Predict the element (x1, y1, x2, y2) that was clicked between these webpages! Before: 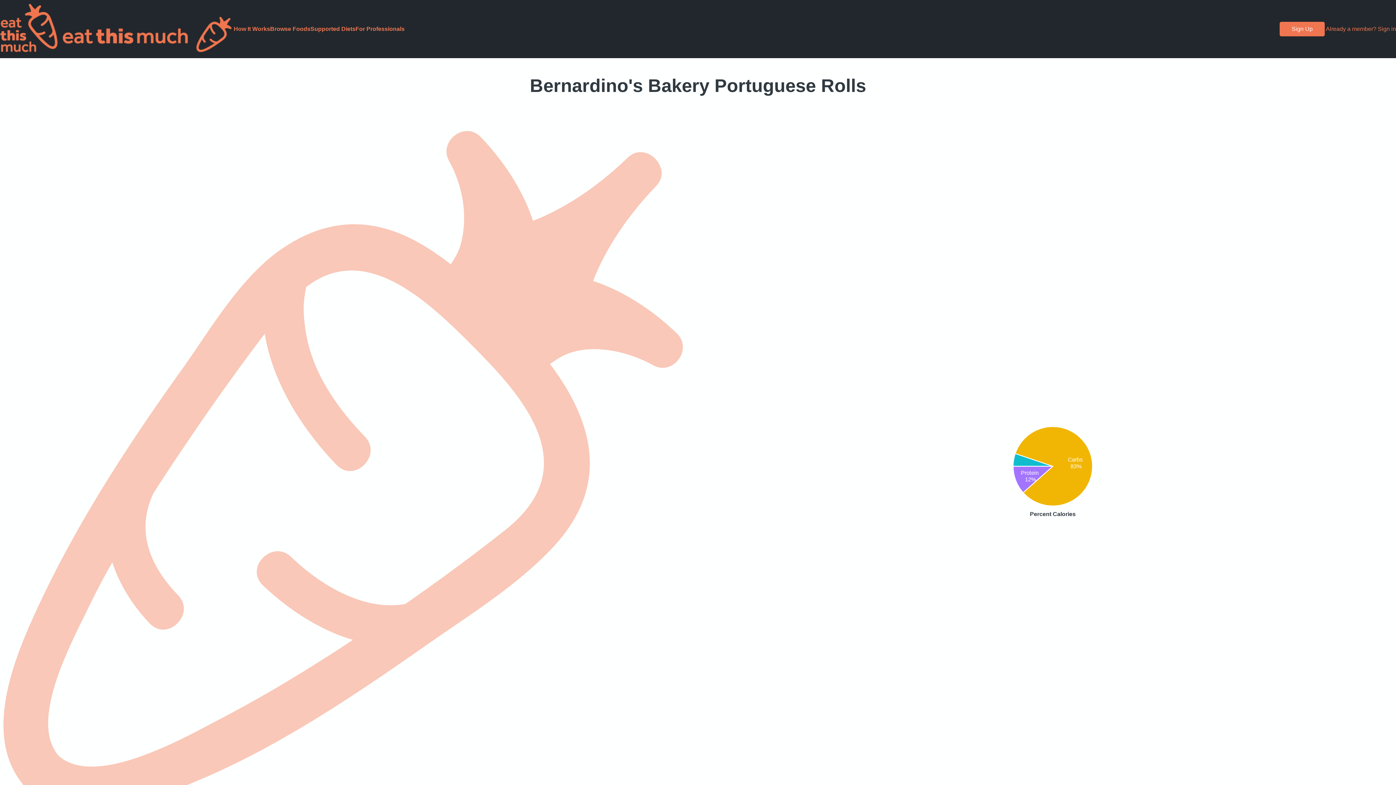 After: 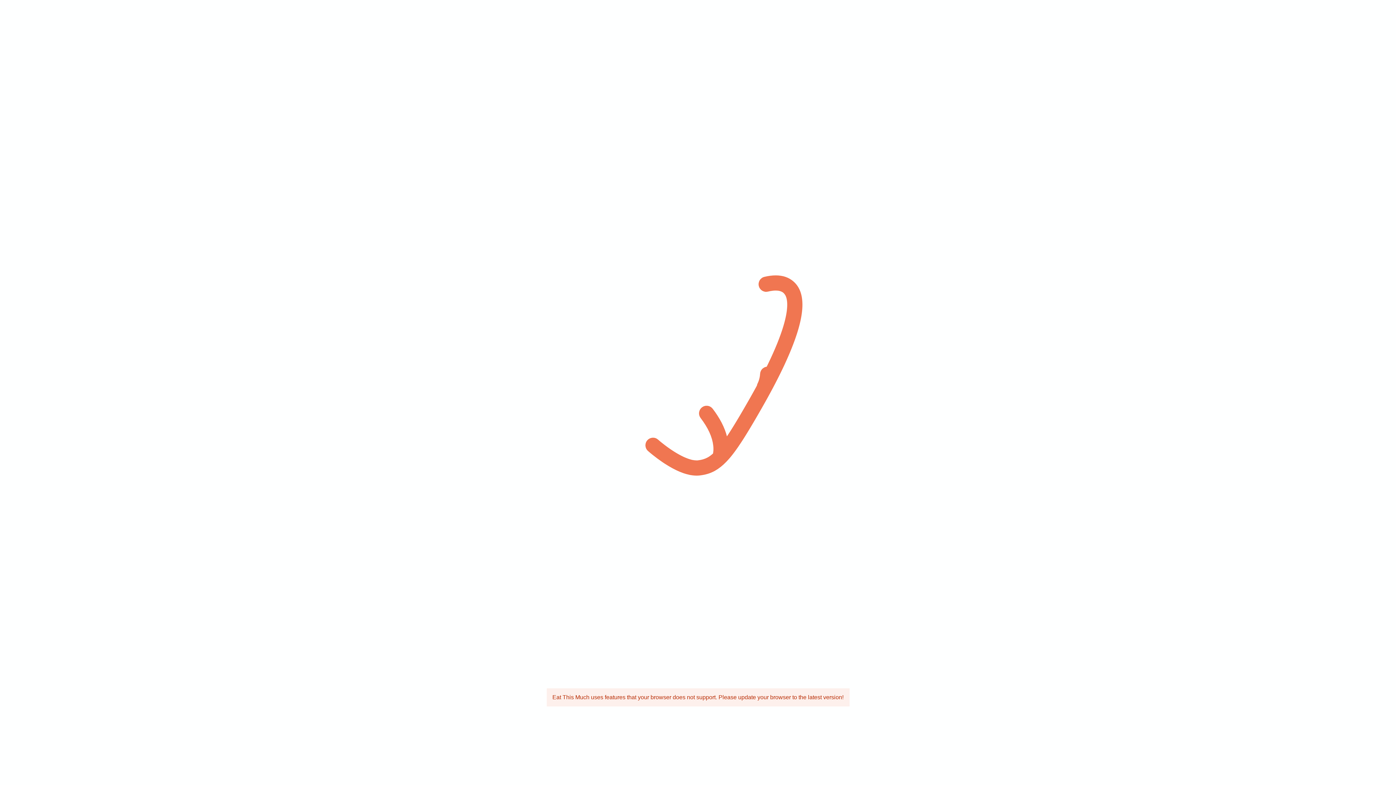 Action: bbox: (1326, 25, 1396, 32) label: Already a member? Sign in